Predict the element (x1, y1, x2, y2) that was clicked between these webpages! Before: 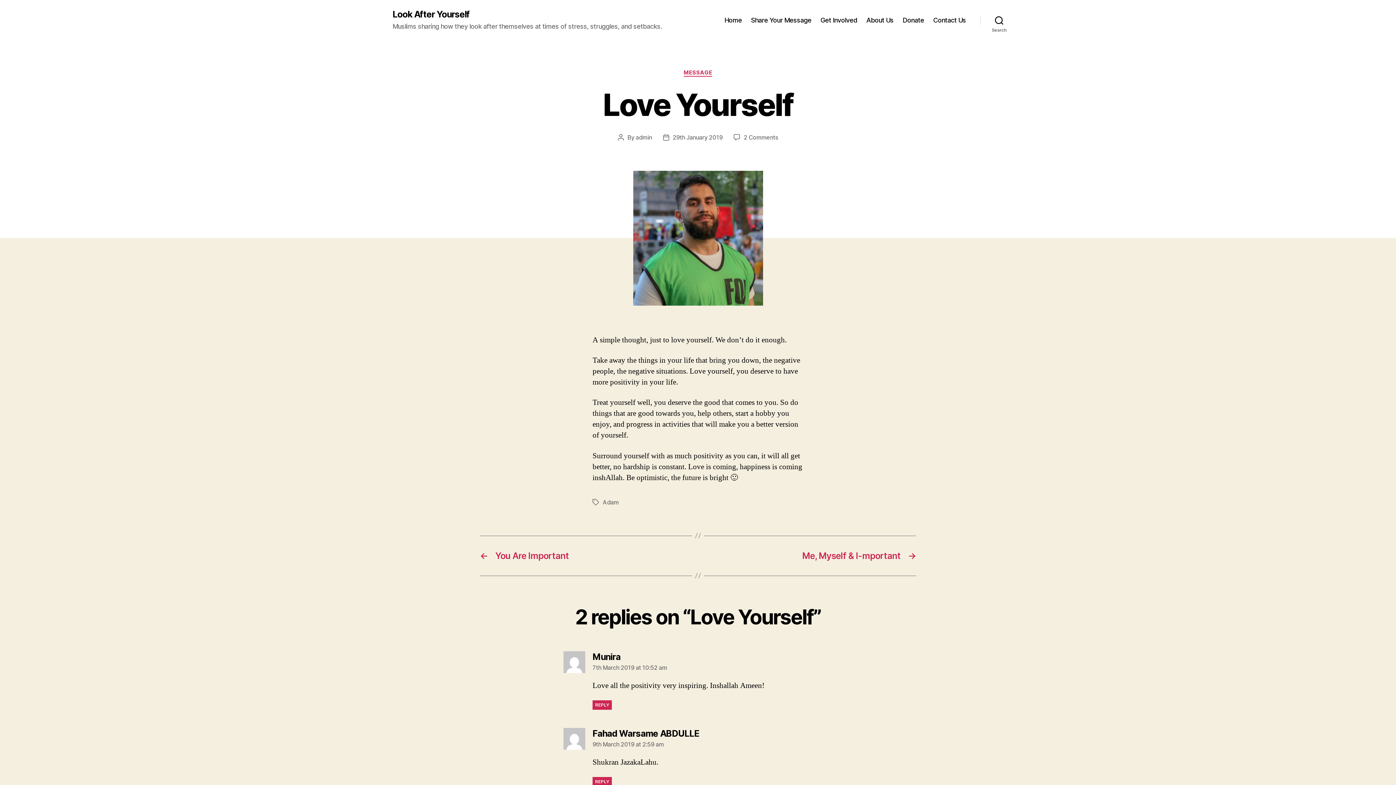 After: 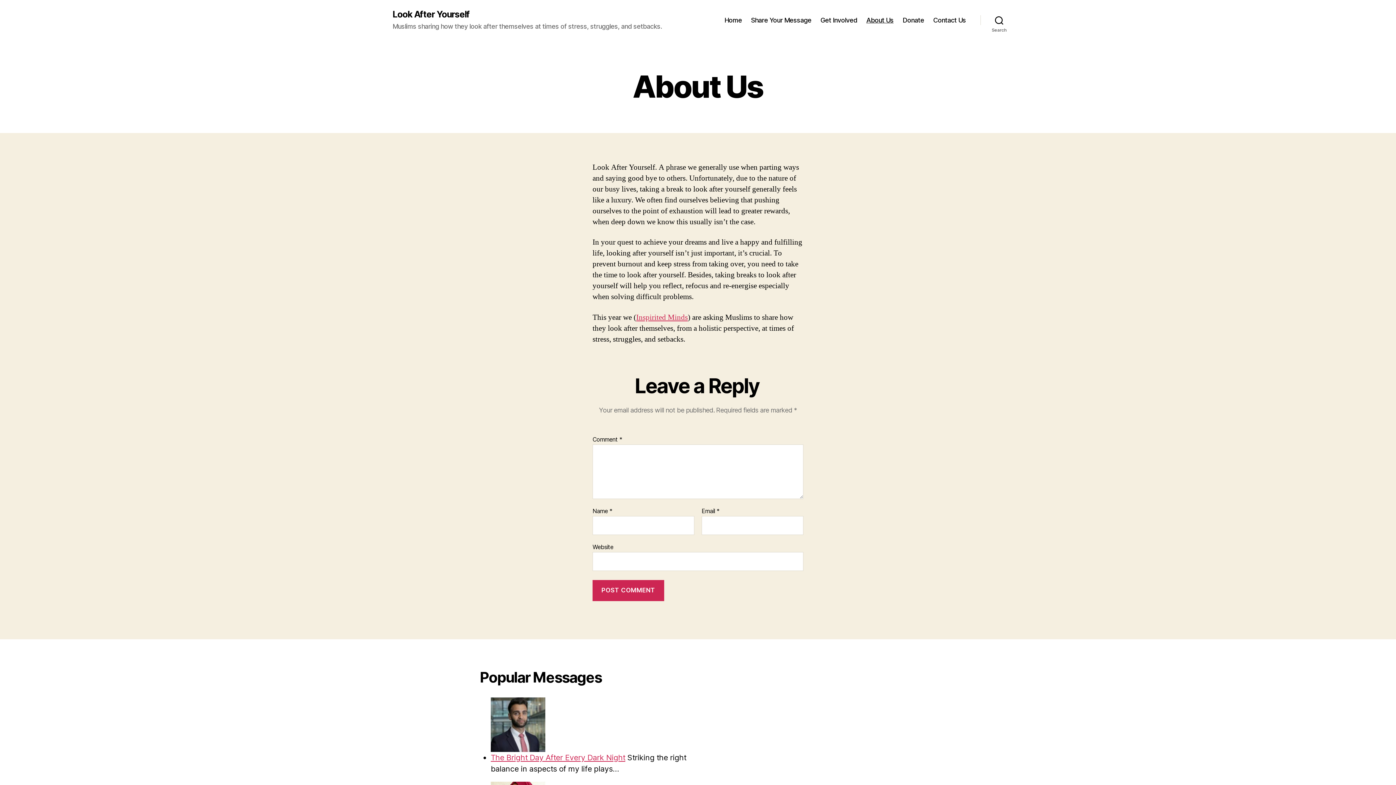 Action: label: About Us bbox: (866, 16, 893, 24)